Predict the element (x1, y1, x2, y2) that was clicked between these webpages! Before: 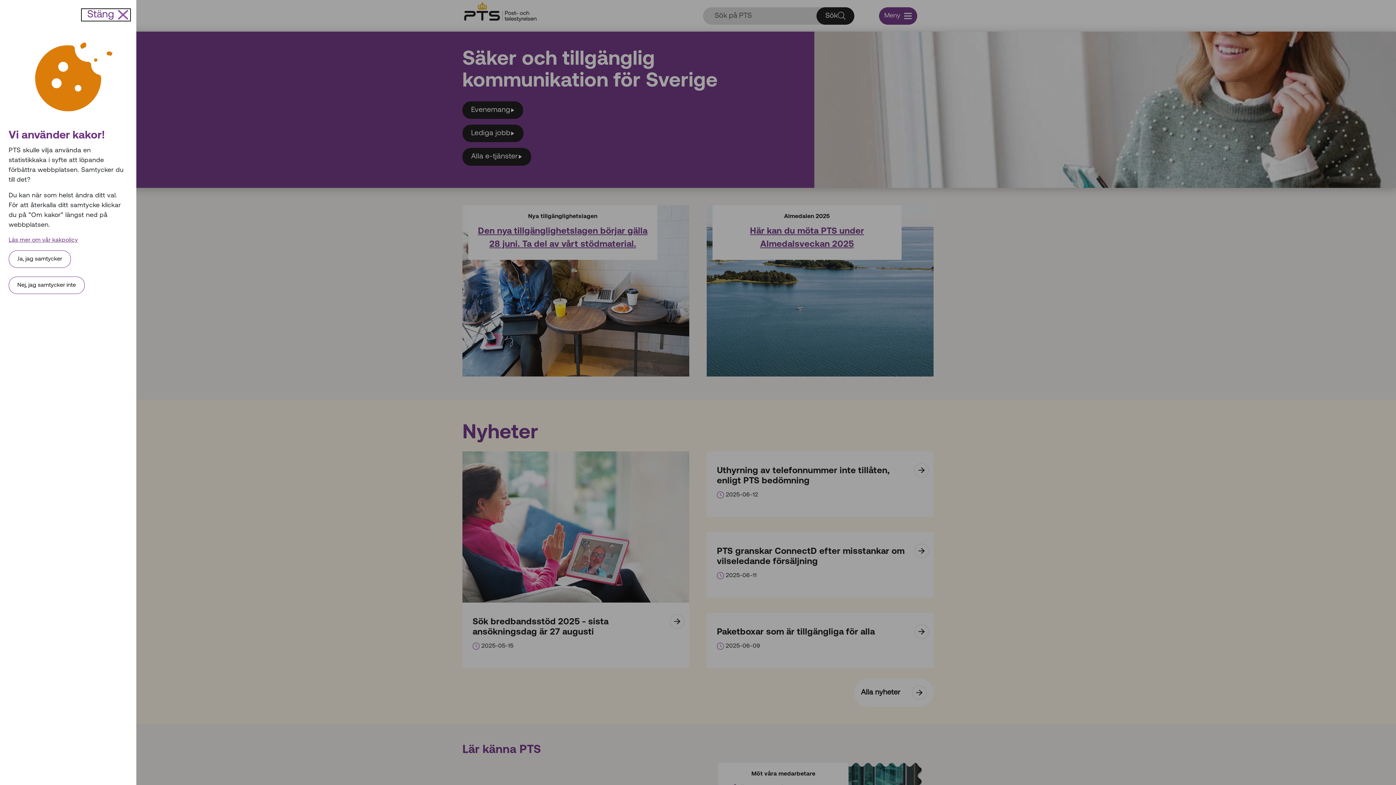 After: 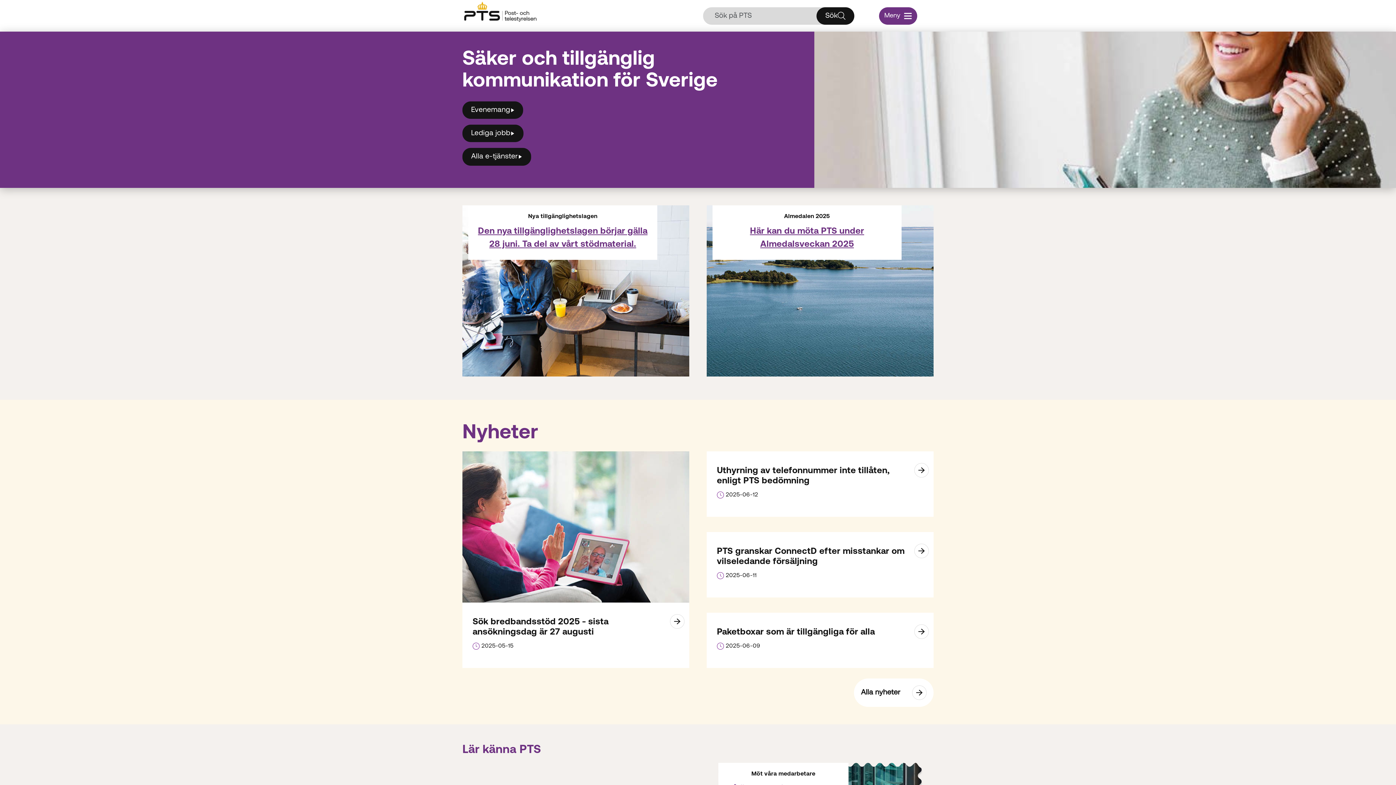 Action: bbox: (81, 8, 130, 21) label: Stäng